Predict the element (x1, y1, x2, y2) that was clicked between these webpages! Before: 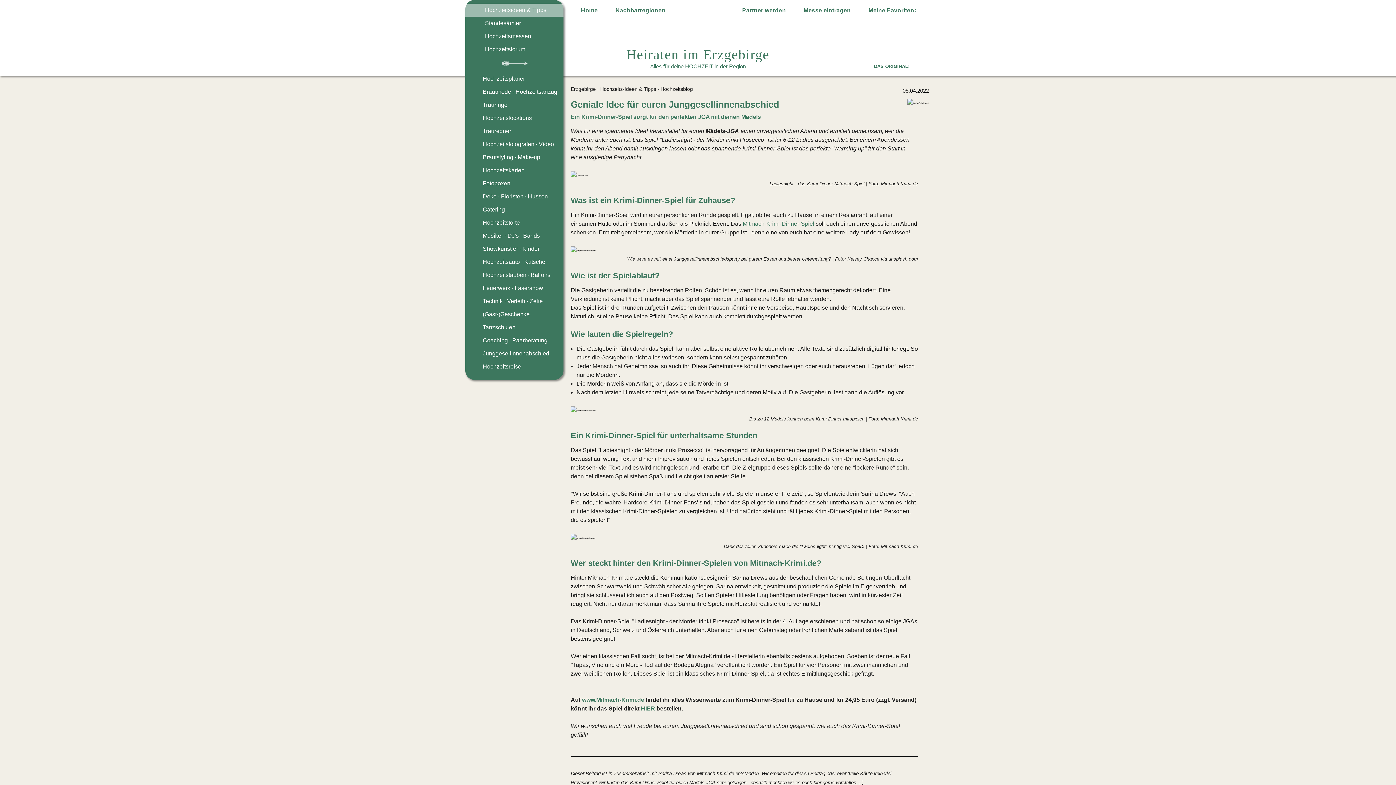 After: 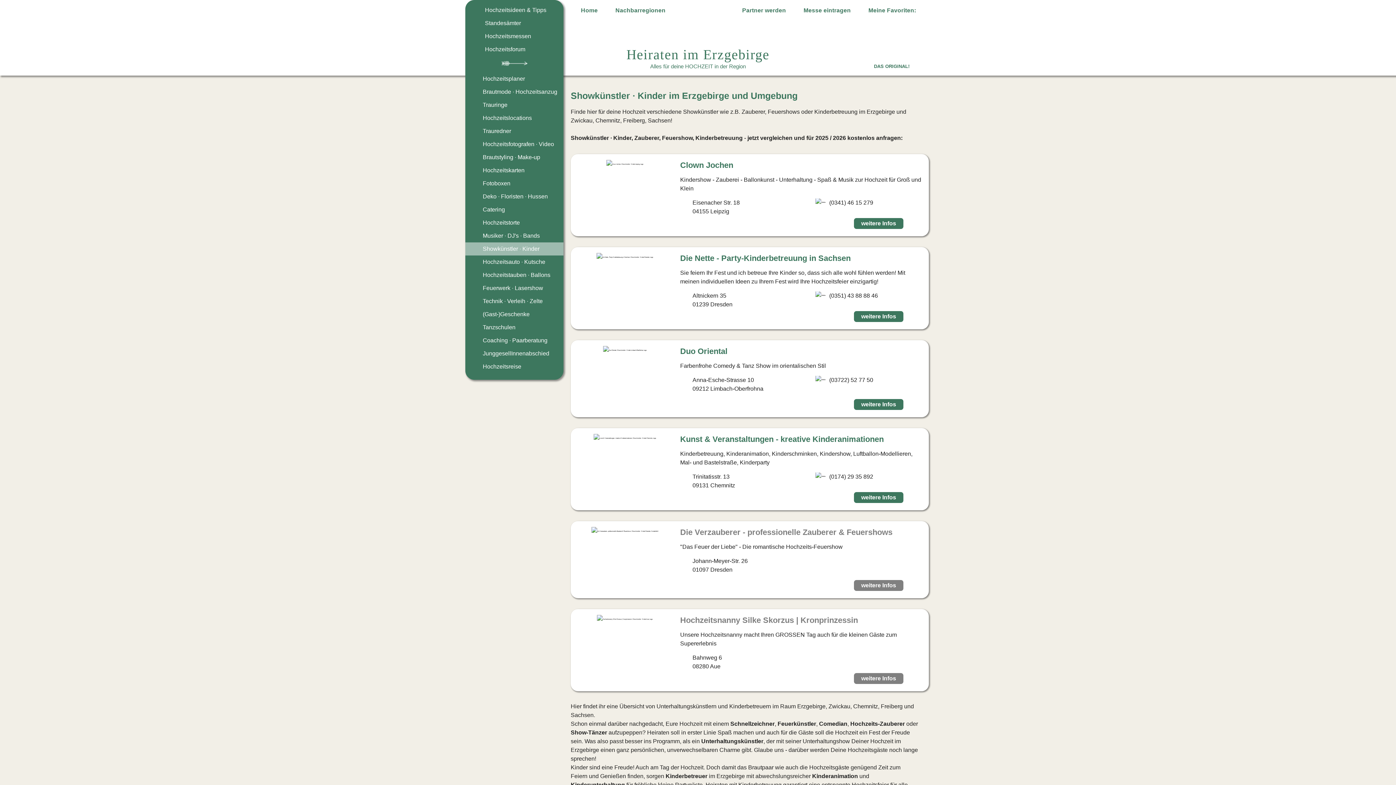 Action: label: Showkünstler · Kinder bbox: (465, 242, 563, 255)